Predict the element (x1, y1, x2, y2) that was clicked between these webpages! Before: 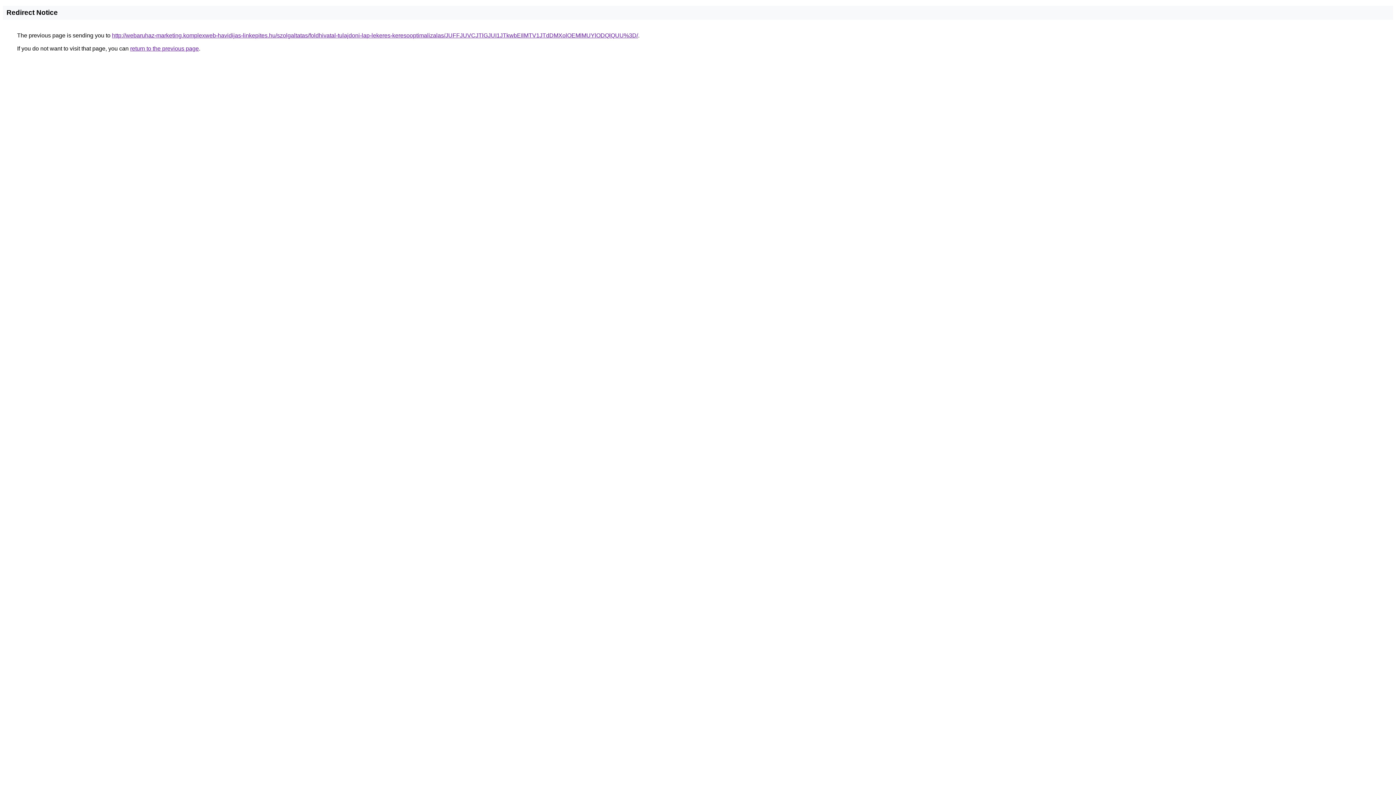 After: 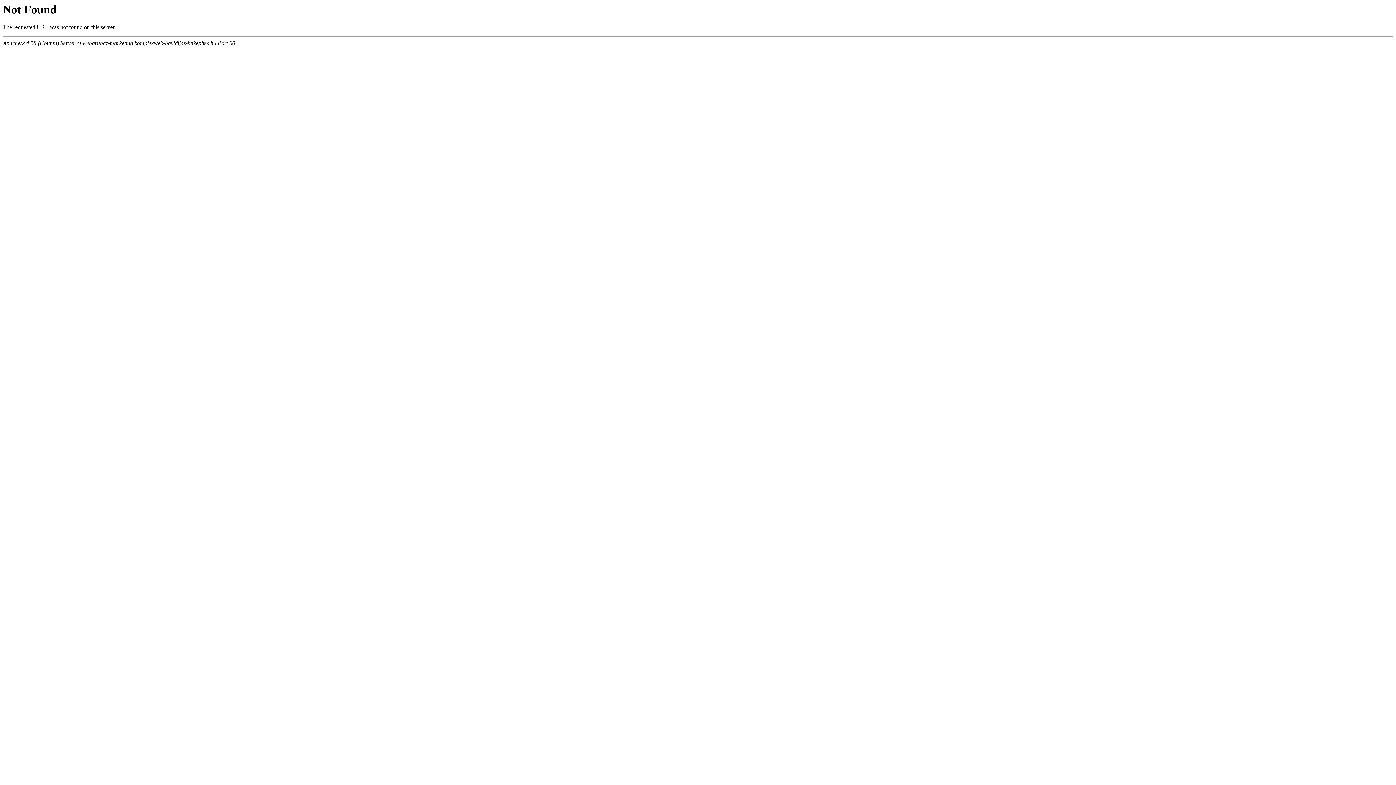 Action: label: http://webaruhaz-marketing.komplexweb-havidijas-linkepites.hu/szolgaltatas/foldhivatal-tulajdoni-lap-lekeres-keresooptimalizalas/JUFFJUVCJTlGJUI1JTkwbEIlMTV1JTdDMXolOEMlMUYlODQlQUU%3D/ bbox: (112, 32, 638, 38)